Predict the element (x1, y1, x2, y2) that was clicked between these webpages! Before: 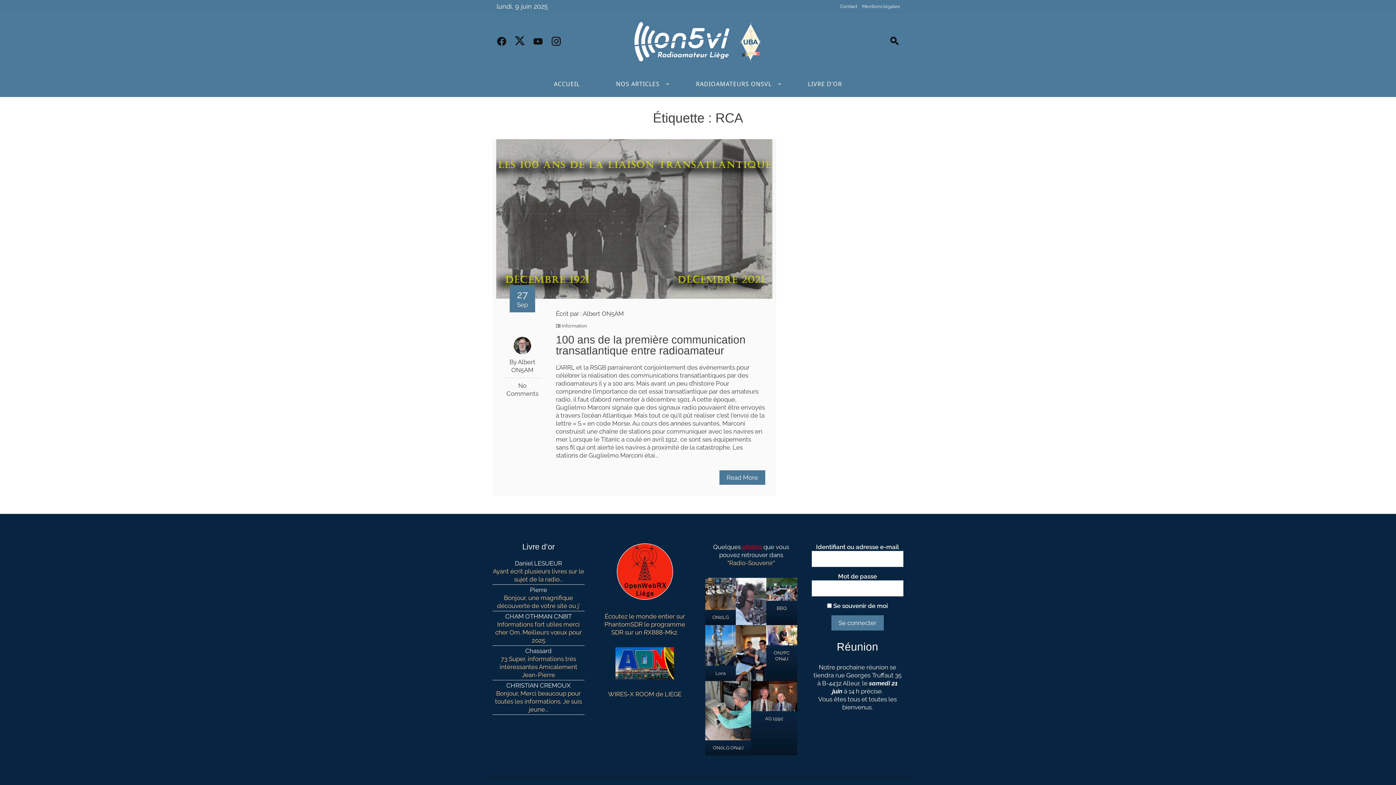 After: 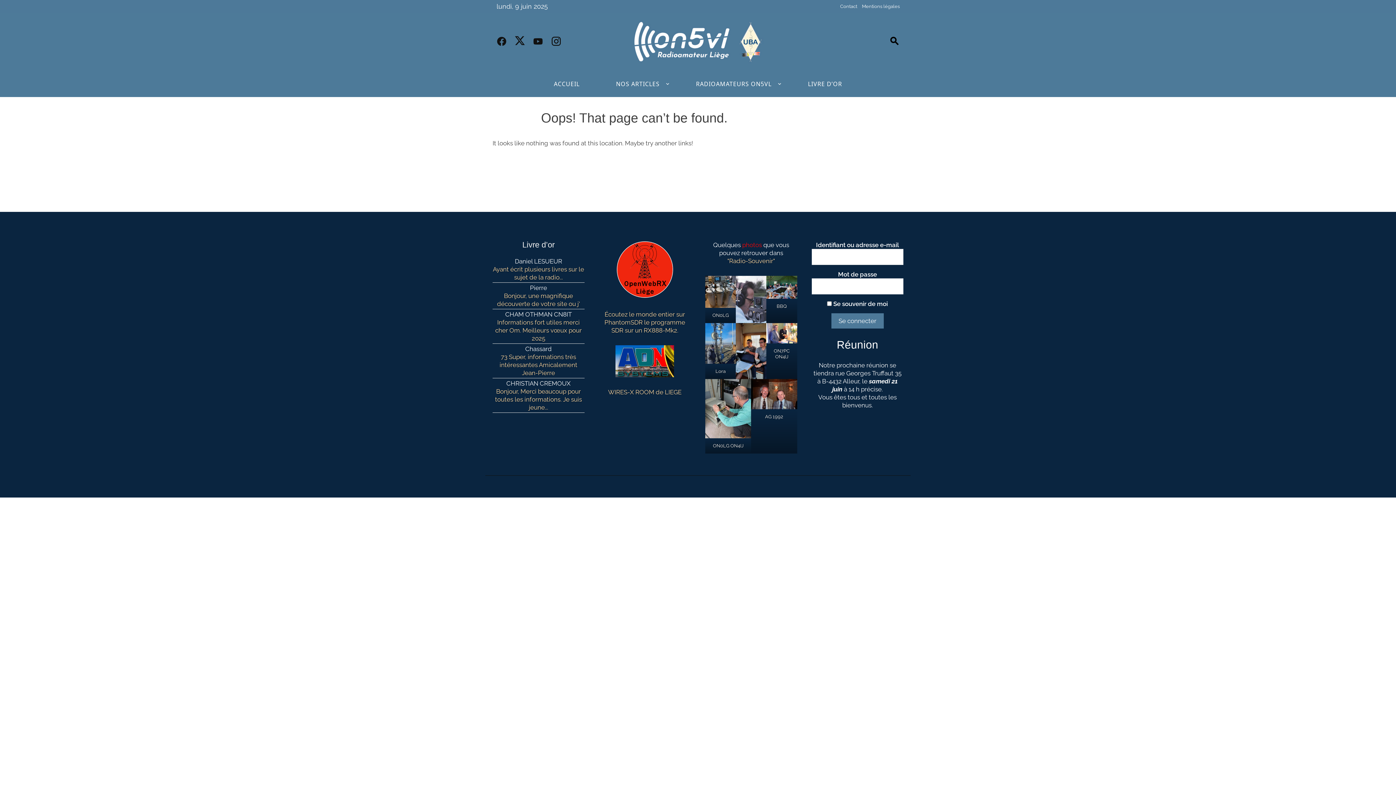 Action: bbox: (727, 559, 775, 567) label: "Radio-Souvenir"